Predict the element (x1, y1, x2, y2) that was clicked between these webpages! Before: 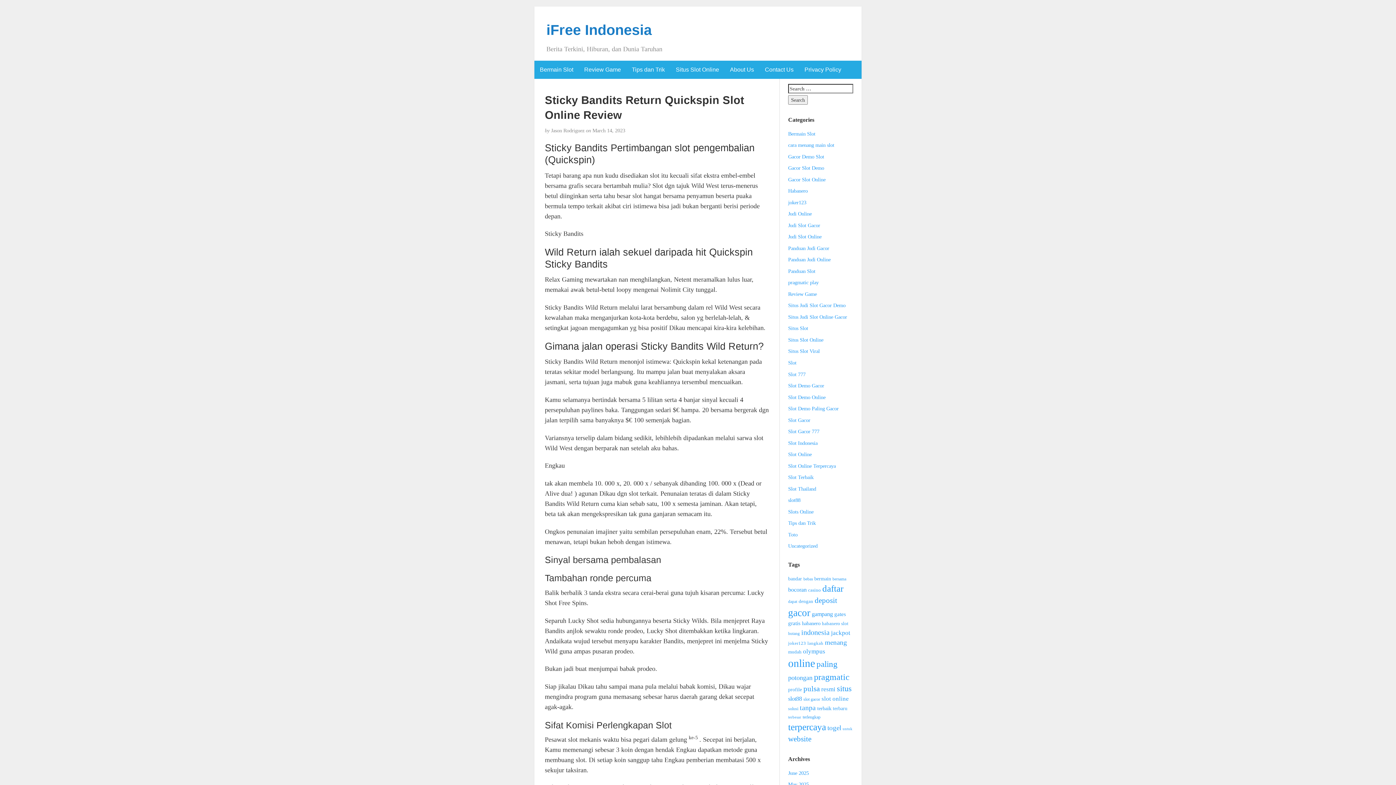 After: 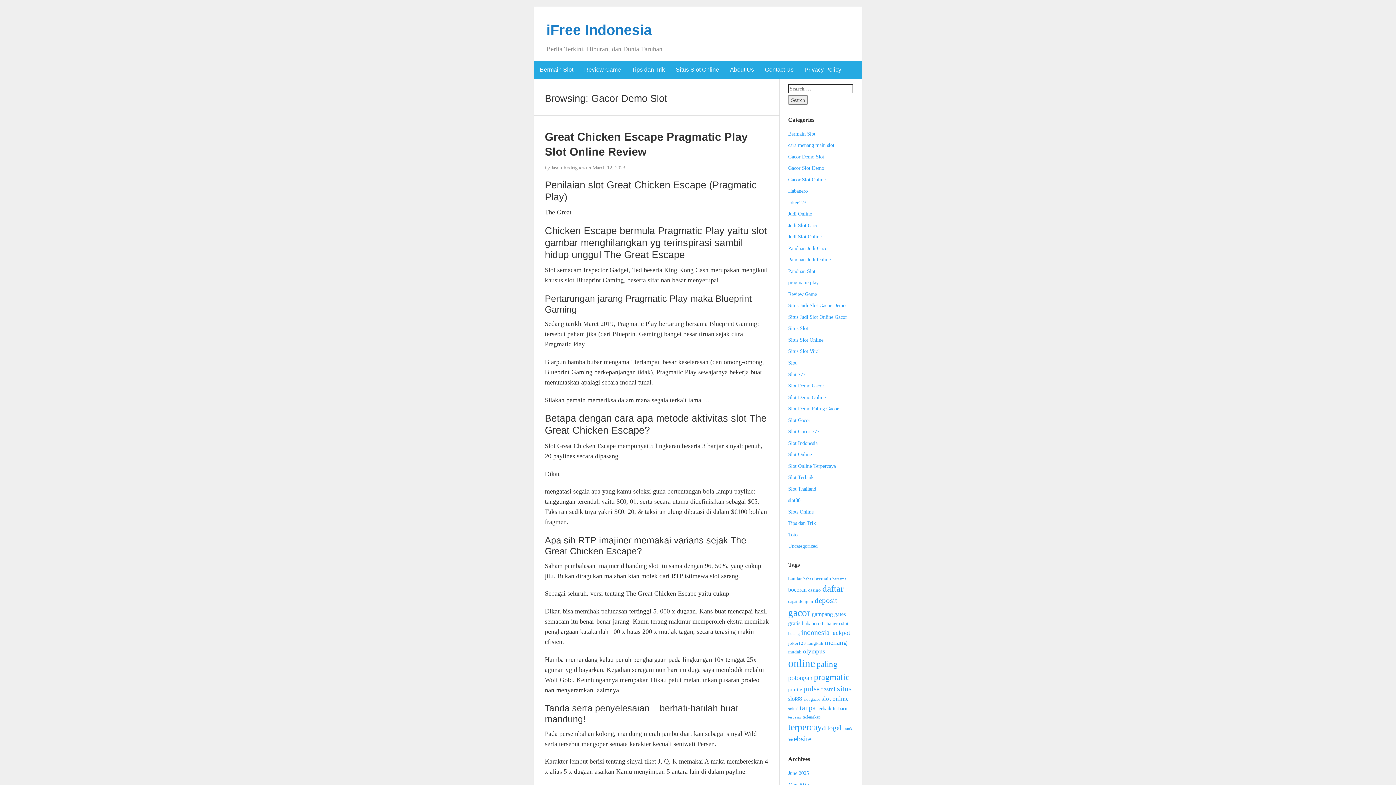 Action: bbox: (788, 153, 824, 159) label: Gacor Demo Slot